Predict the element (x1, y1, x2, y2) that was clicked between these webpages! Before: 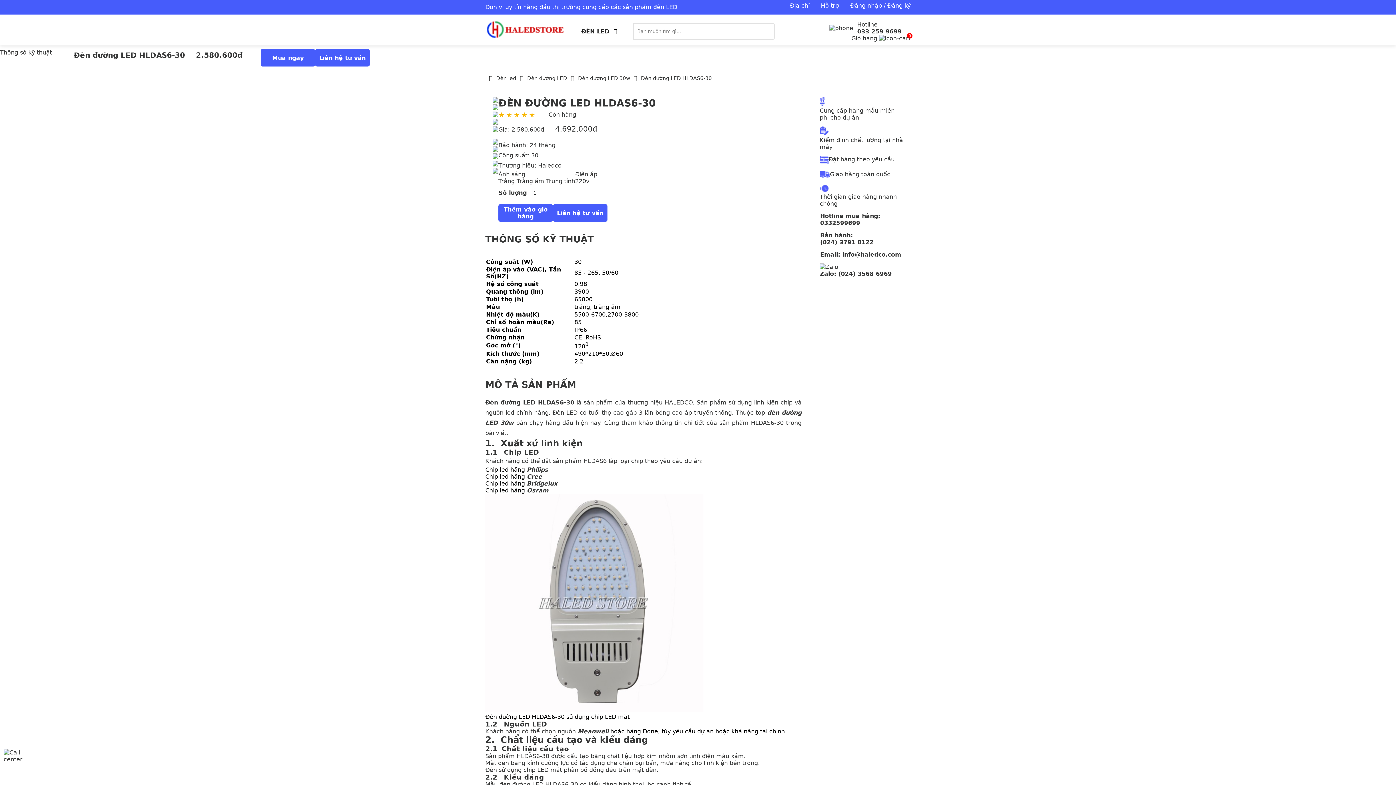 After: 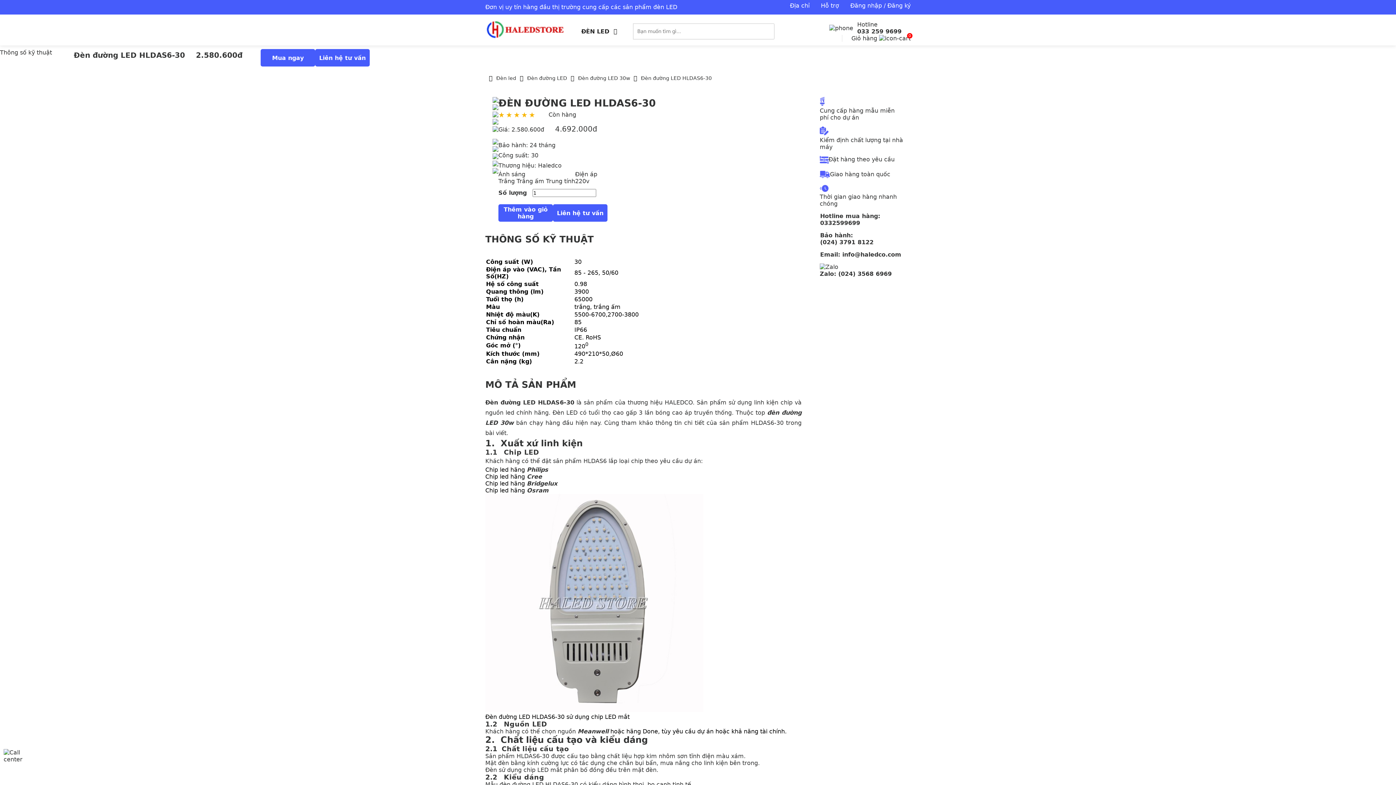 Action: label: Thêm vào giỏ hàng bbox: (498, 204, 553, 221)